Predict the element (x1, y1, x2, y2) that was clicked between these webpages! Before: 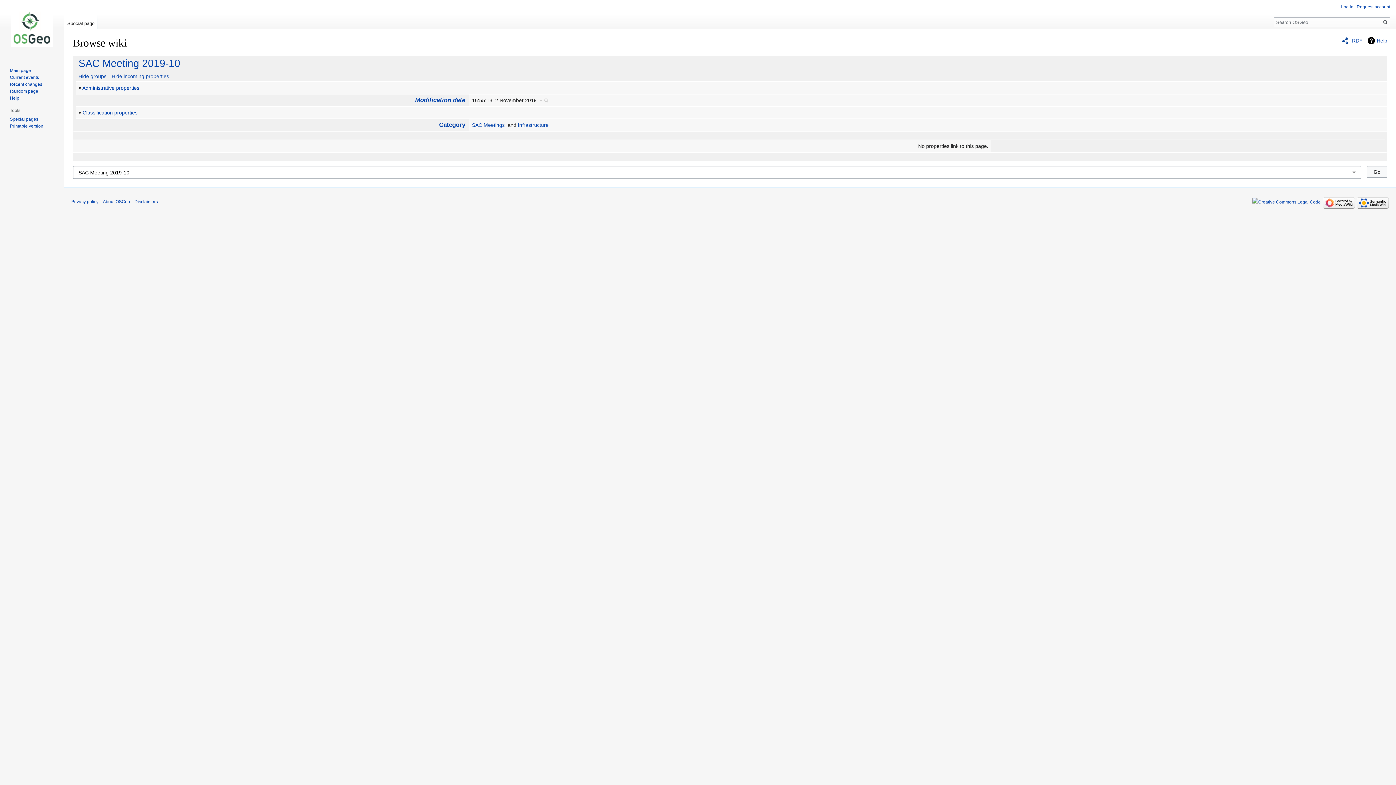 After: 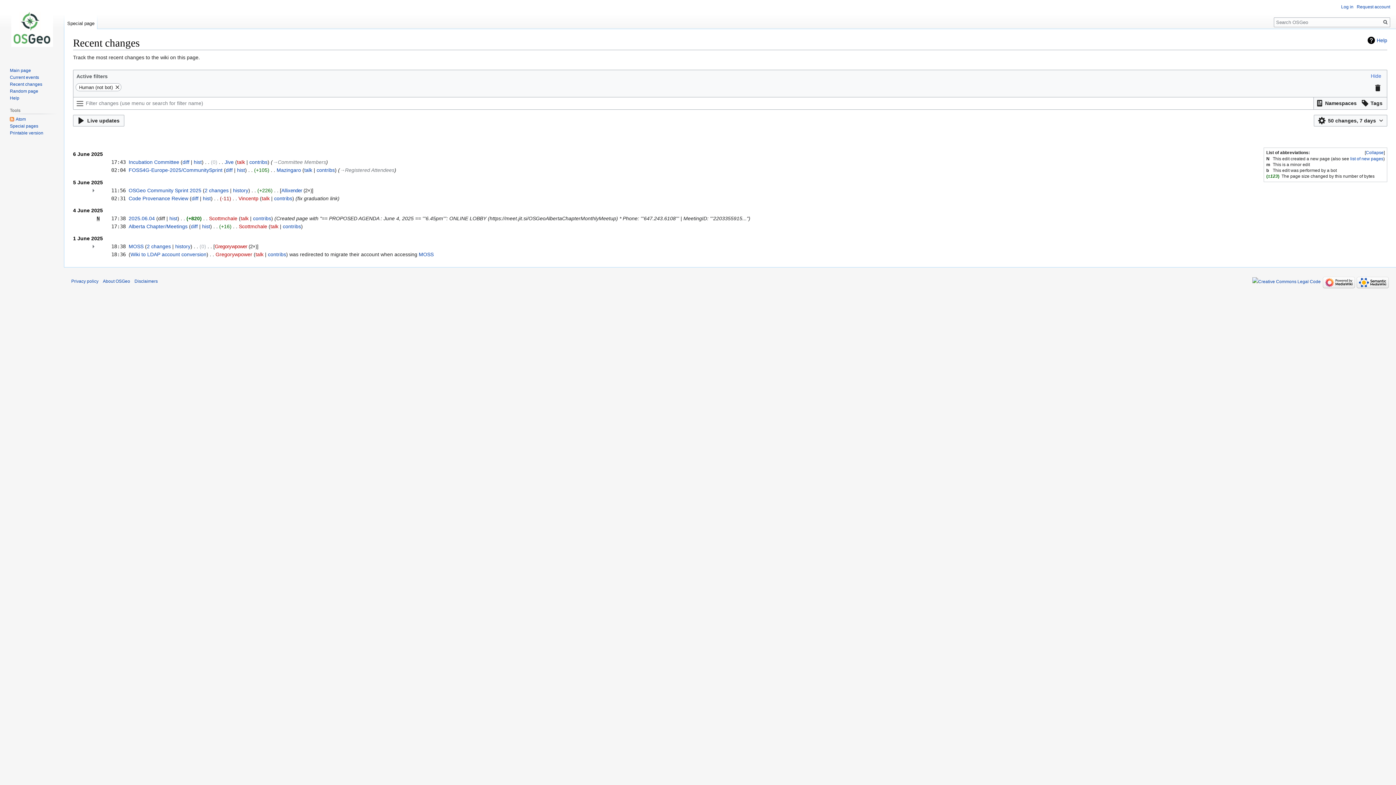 Action: label: Recent changes bbox: (9, 81, 42, 86)